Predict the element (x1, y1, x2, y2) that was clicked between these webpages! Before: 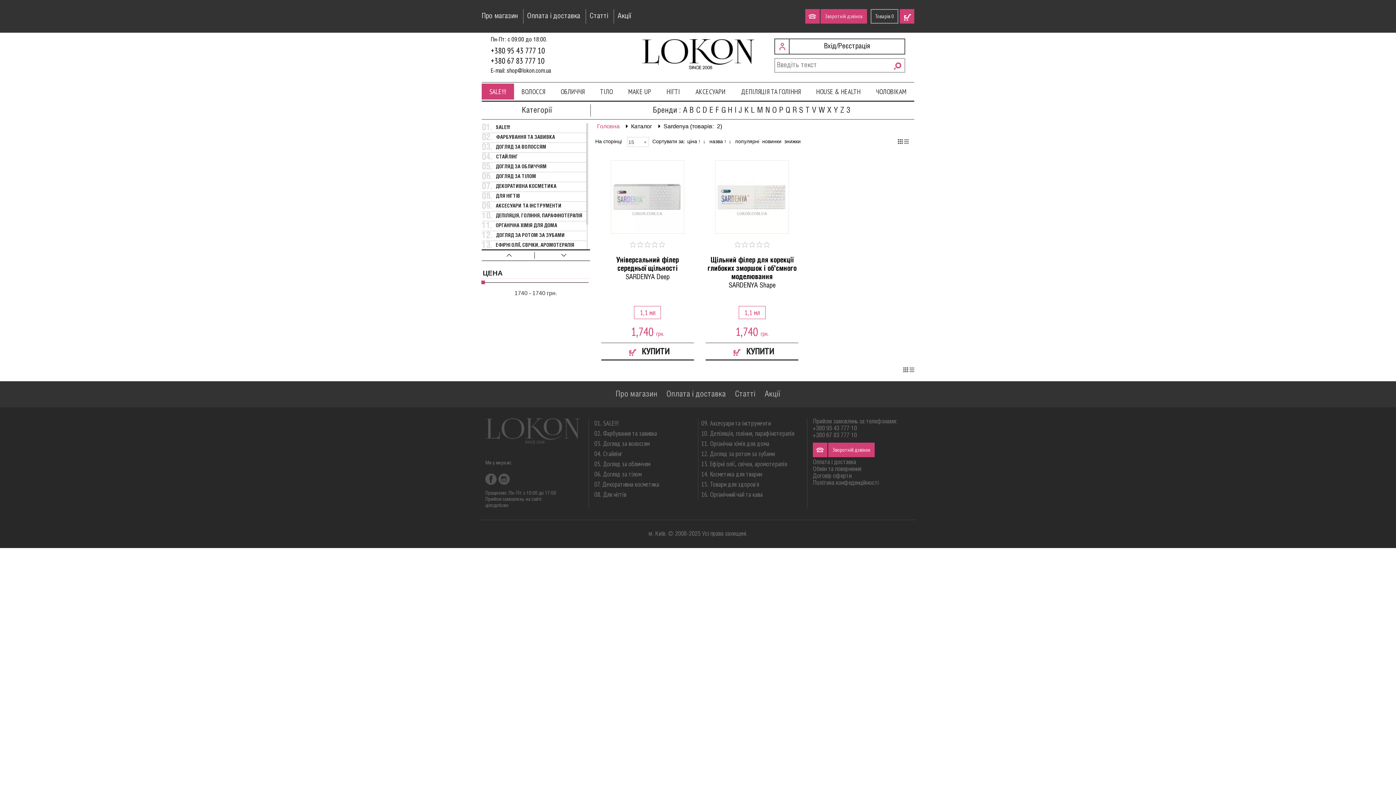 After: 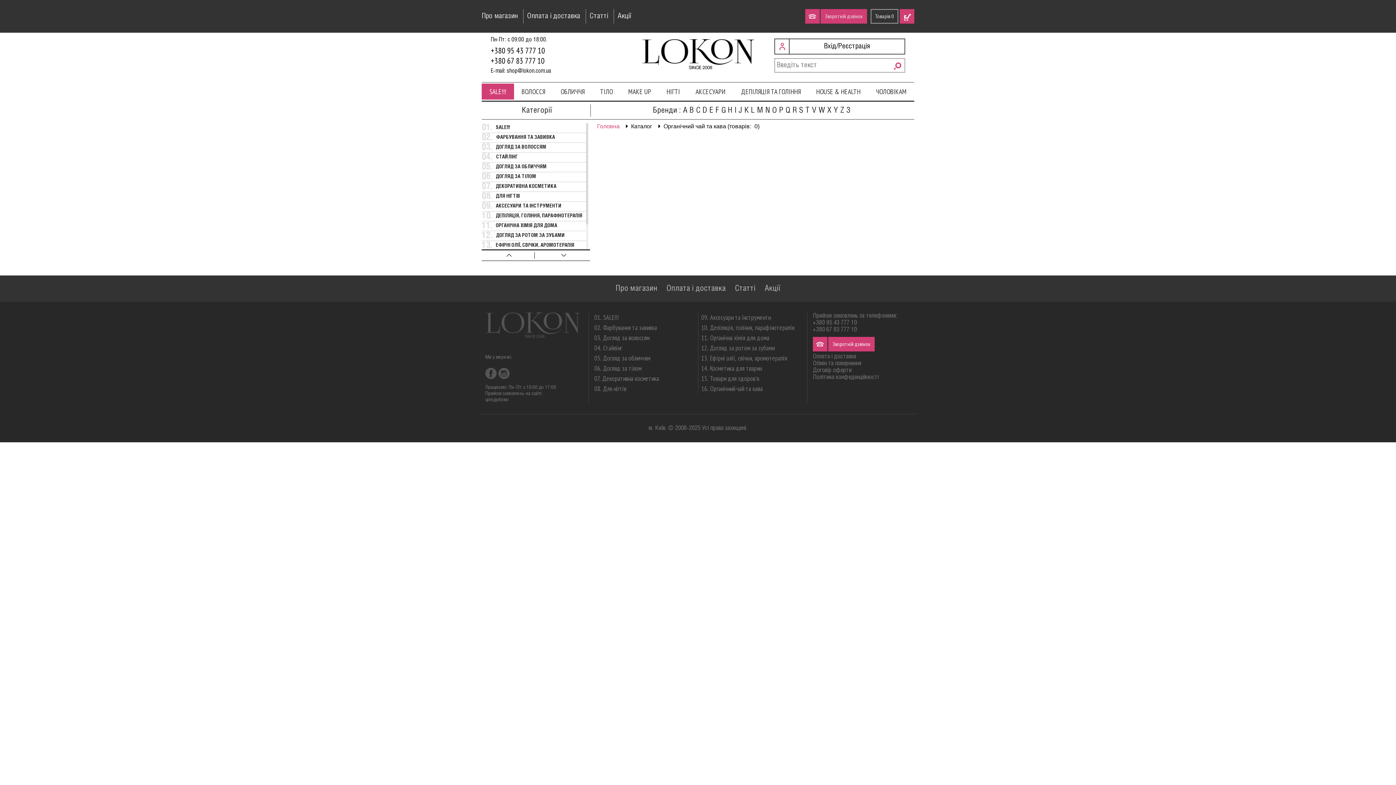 Action: label: Органічний чай та кава bbox: (710, 490, 762, 498)